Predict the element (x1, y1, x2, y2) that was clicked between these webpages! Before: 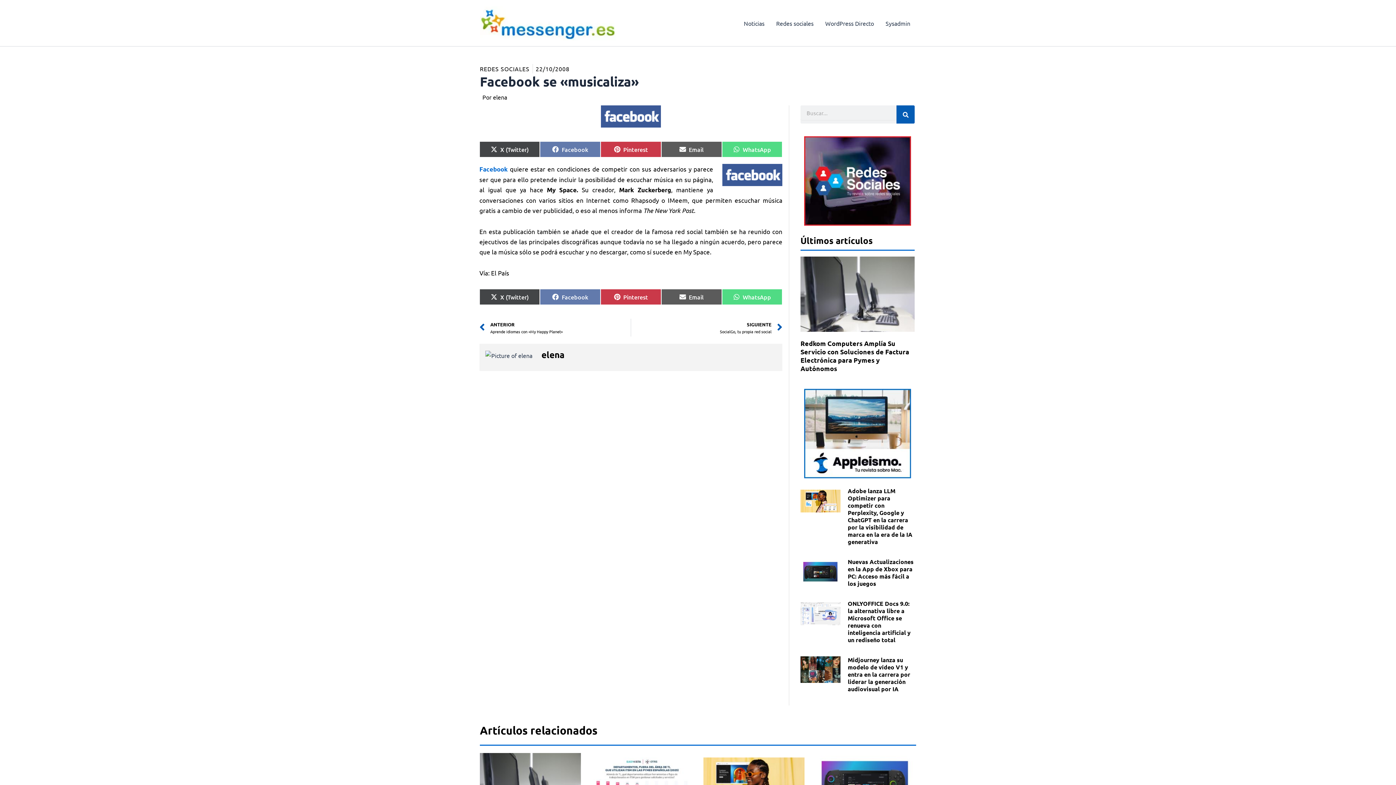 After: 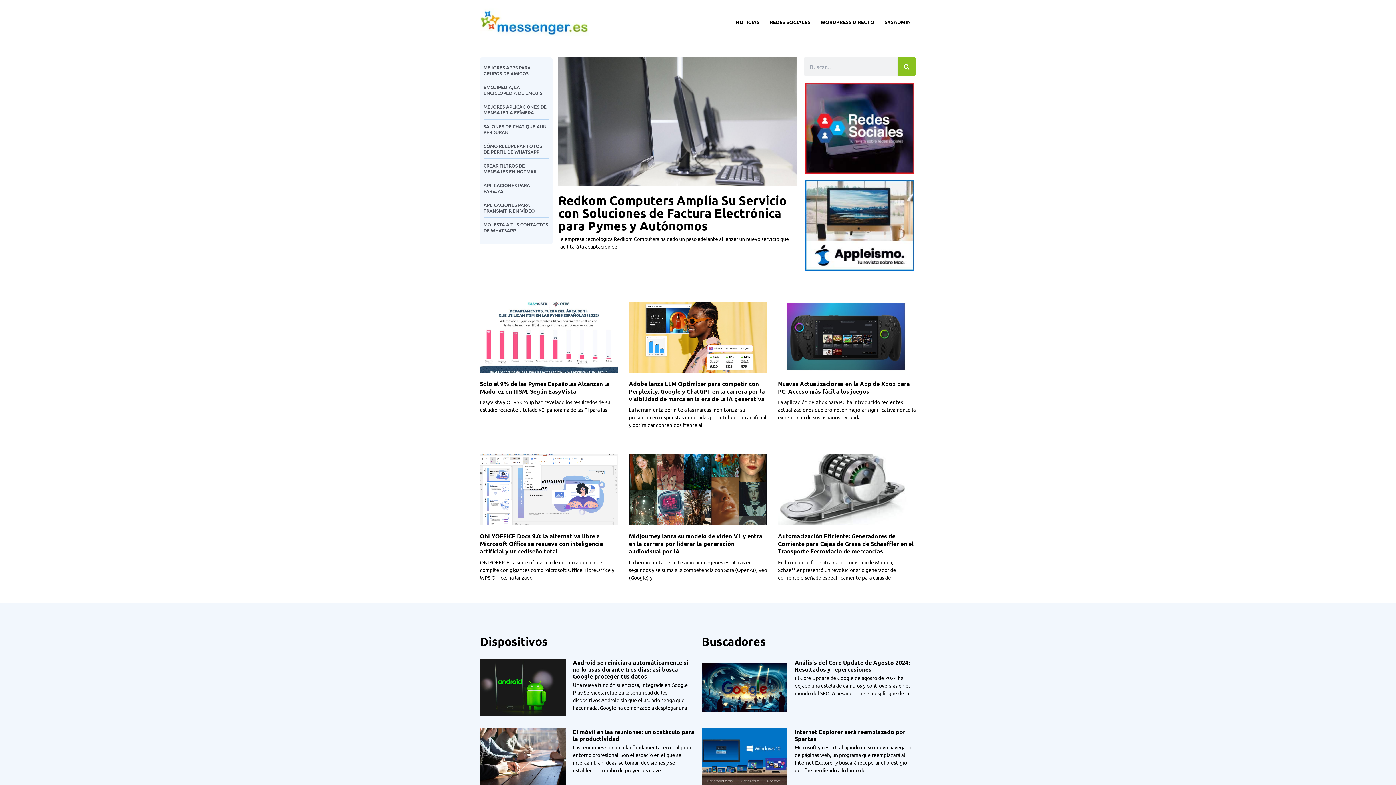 Action: bbox: (480, 18, 616, 25)